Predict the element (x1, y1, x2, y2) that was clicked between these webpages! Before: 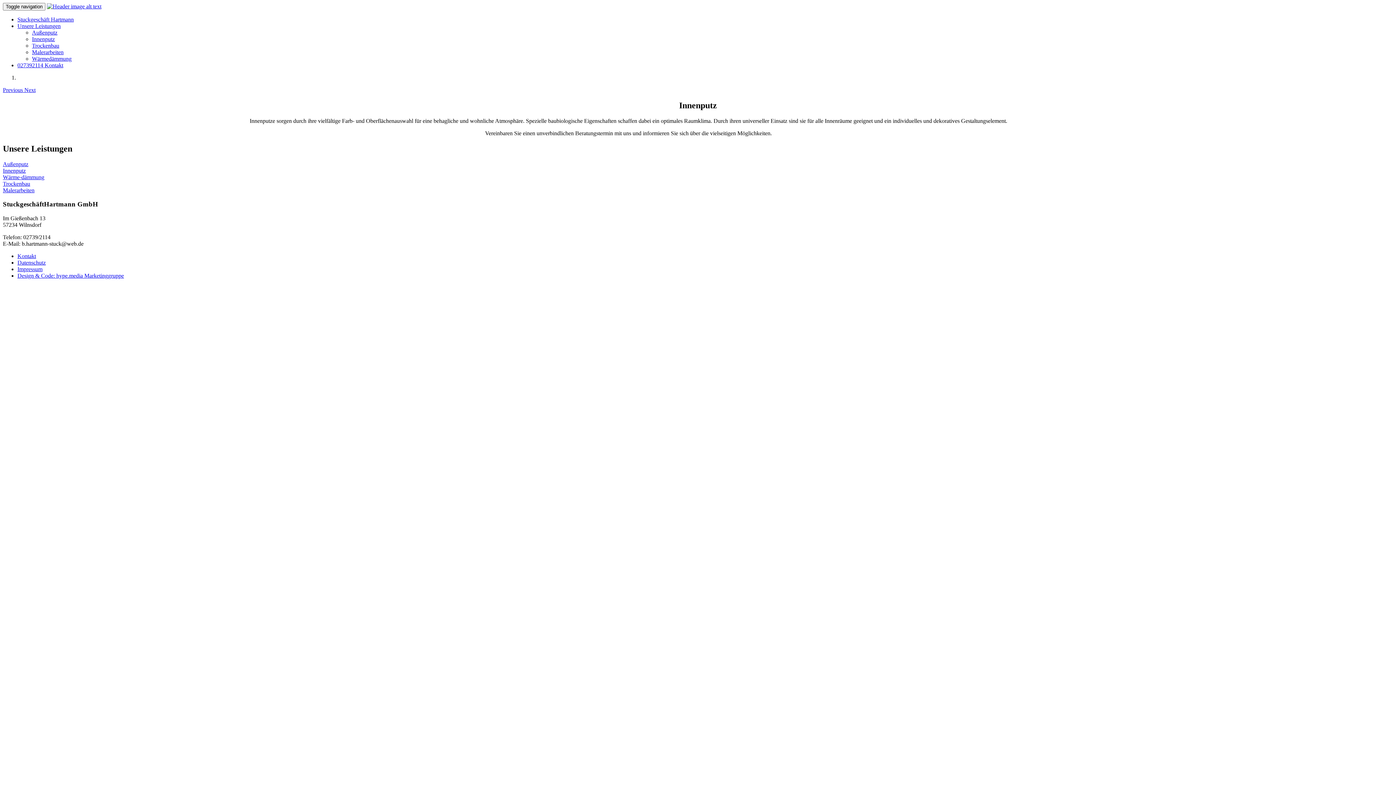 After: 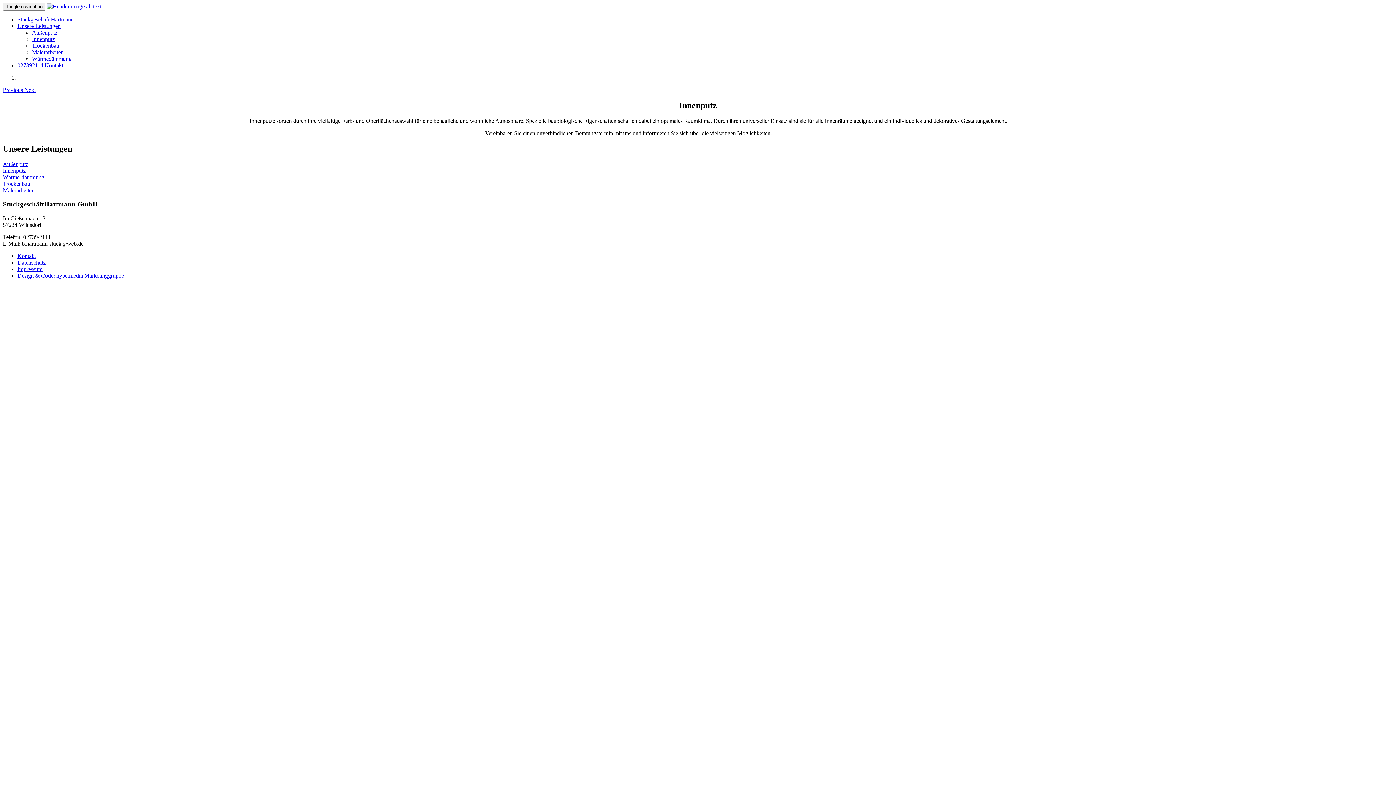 Action: bbox: (24, 86, 35, 93) label: Next